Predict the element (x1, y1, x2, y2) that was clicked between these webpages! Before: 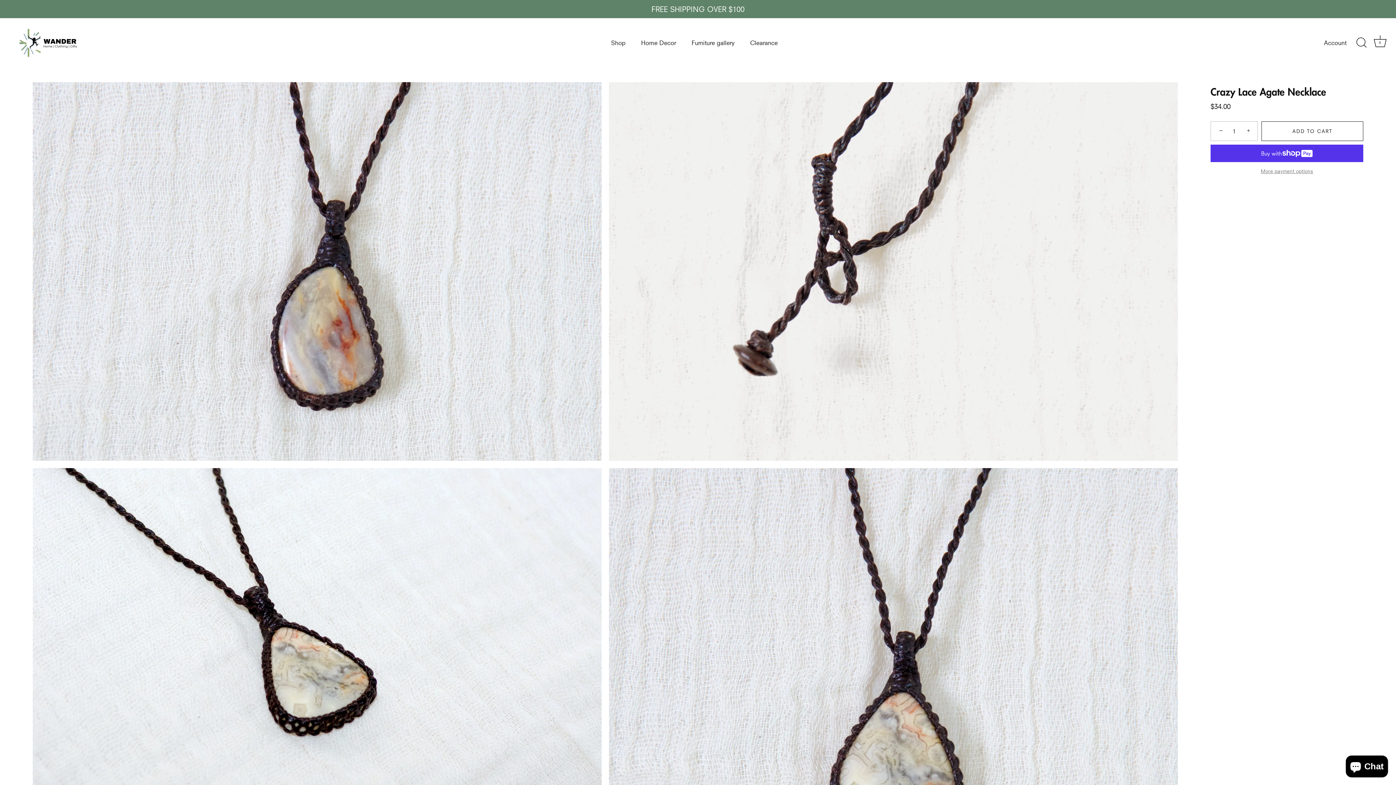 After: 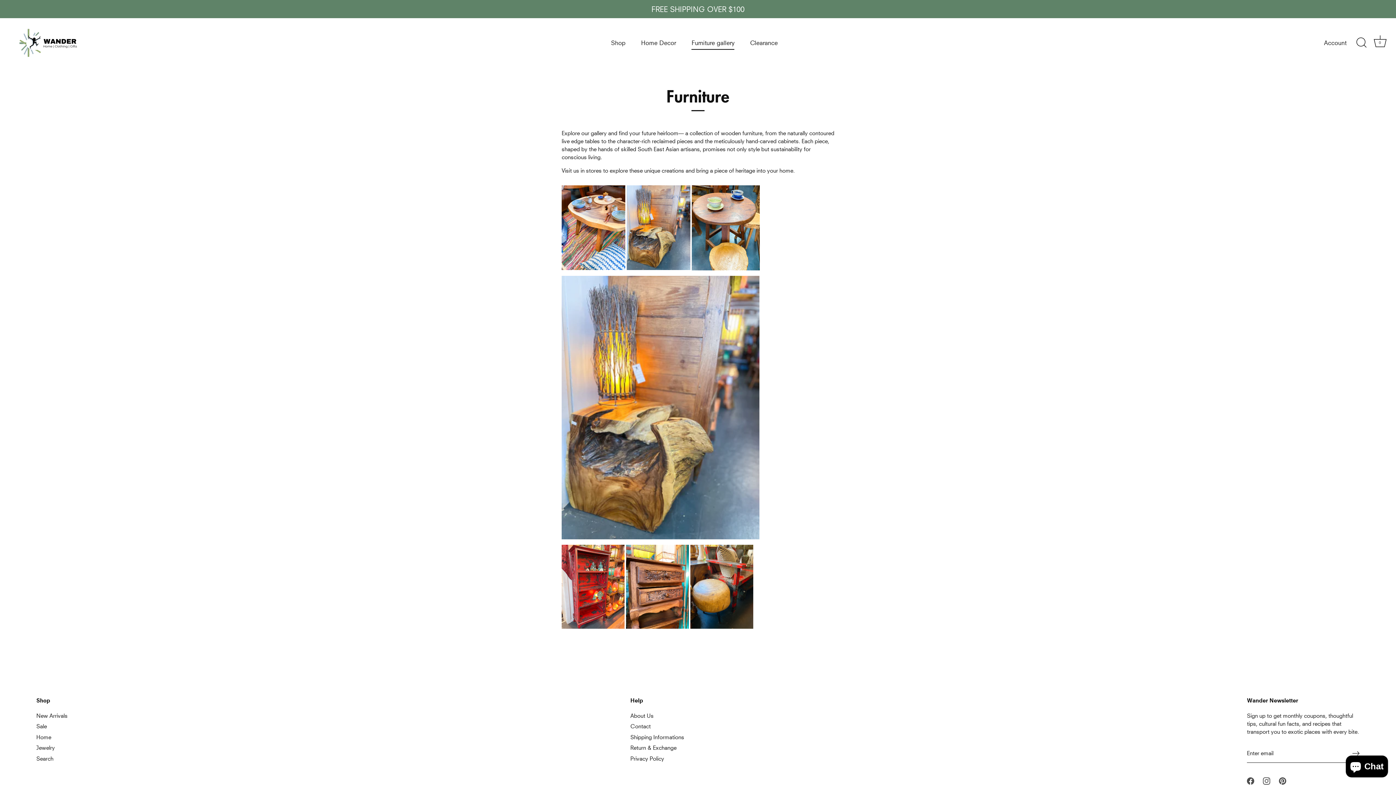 Action: label: Furniture gallery bbox: (684, 35, 741, 49)